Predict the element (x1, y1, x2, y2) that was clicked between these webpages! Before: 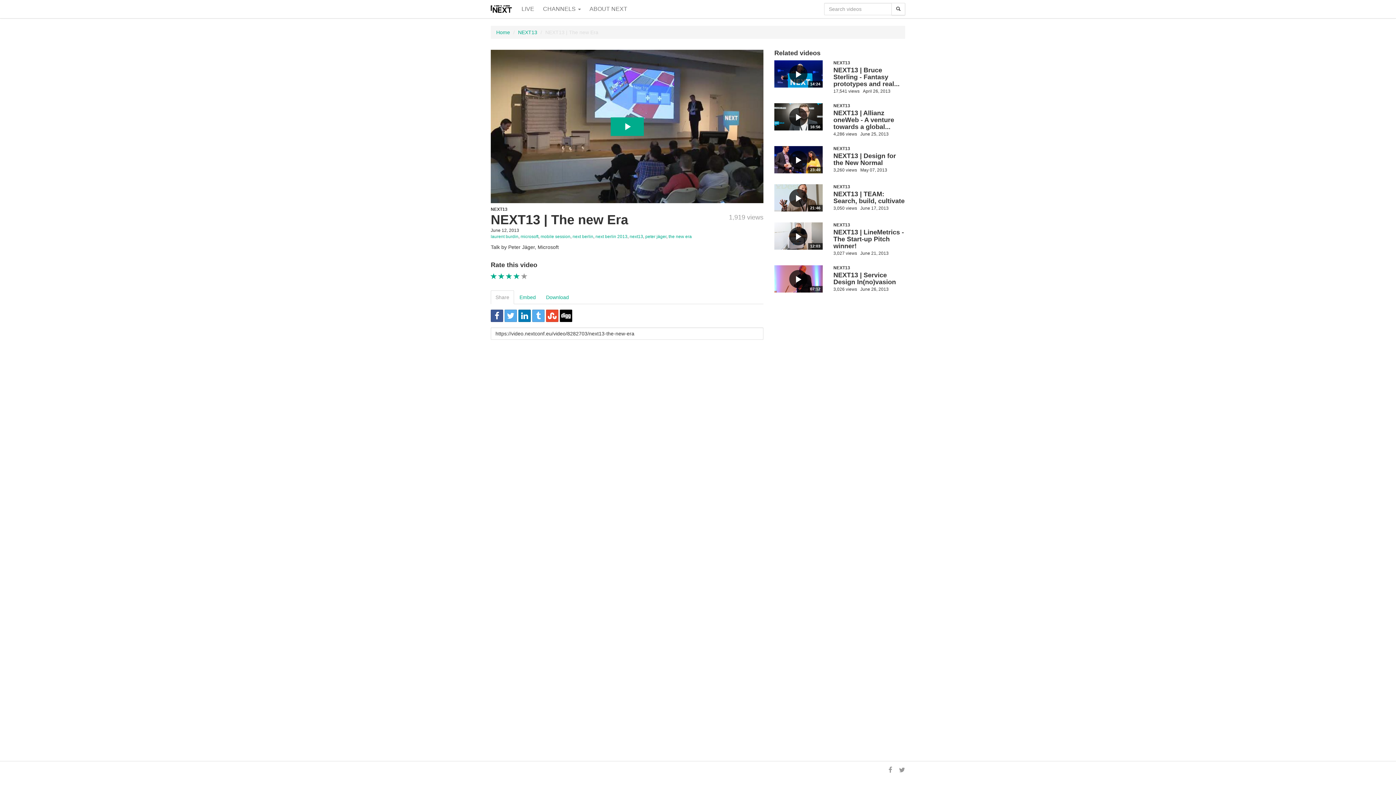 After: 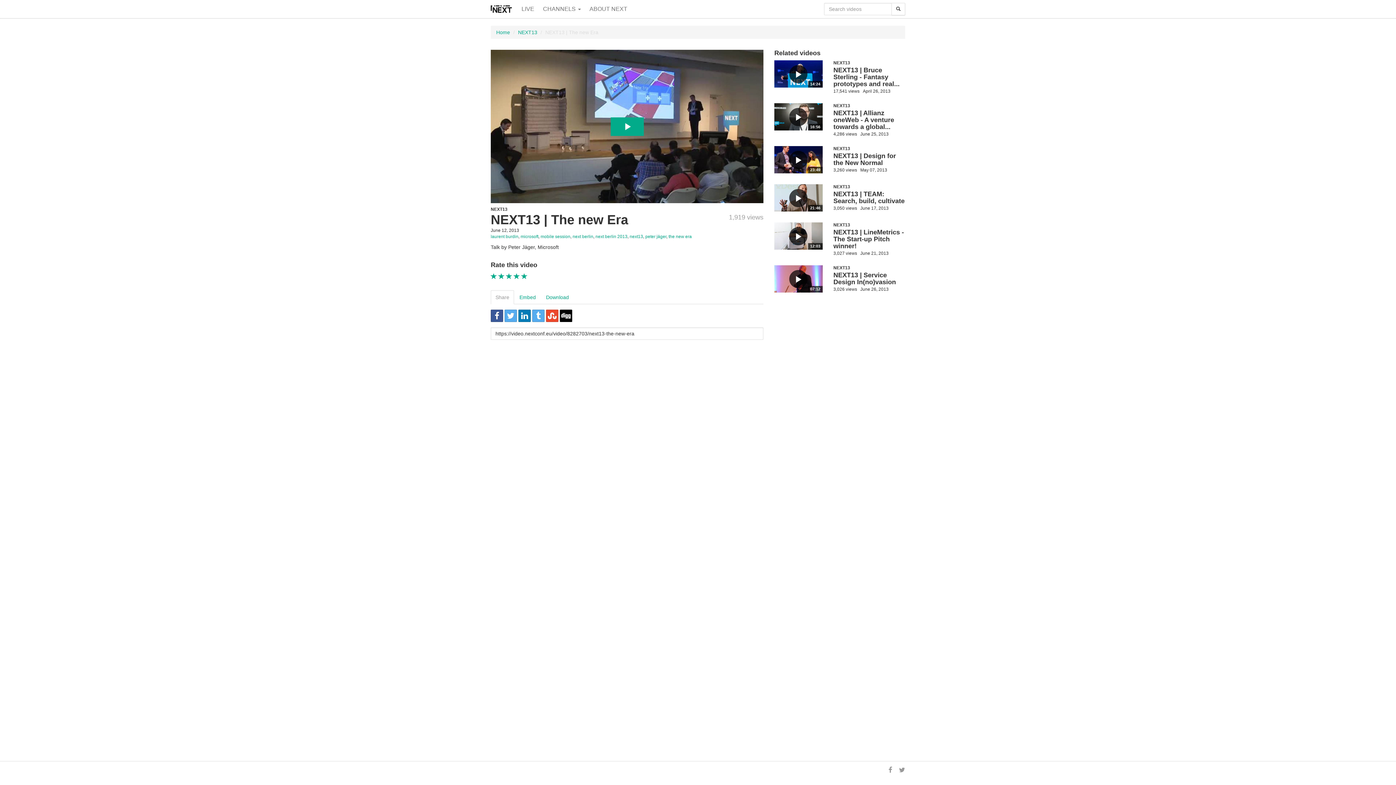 Action: label: 5 STAR bbox: (521, 273, 527, 279)